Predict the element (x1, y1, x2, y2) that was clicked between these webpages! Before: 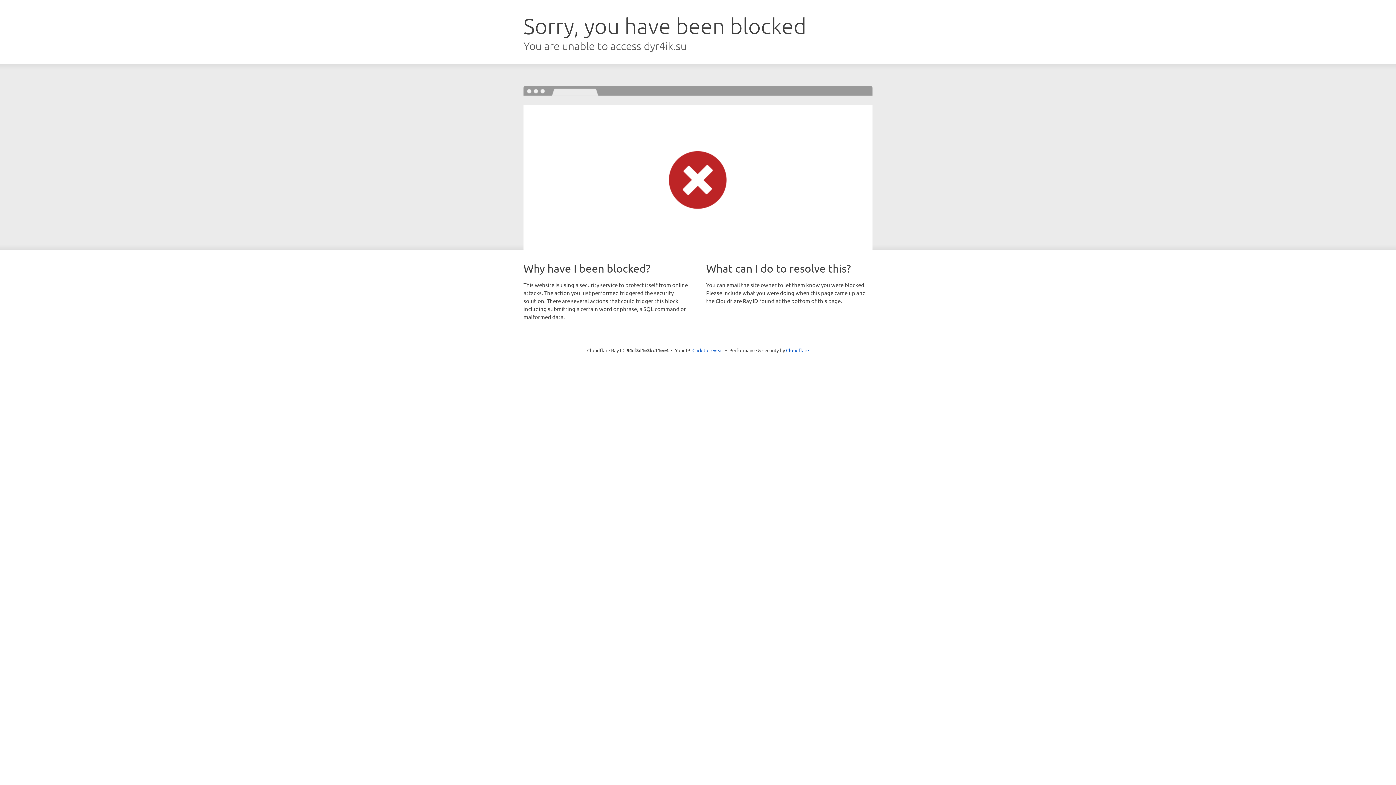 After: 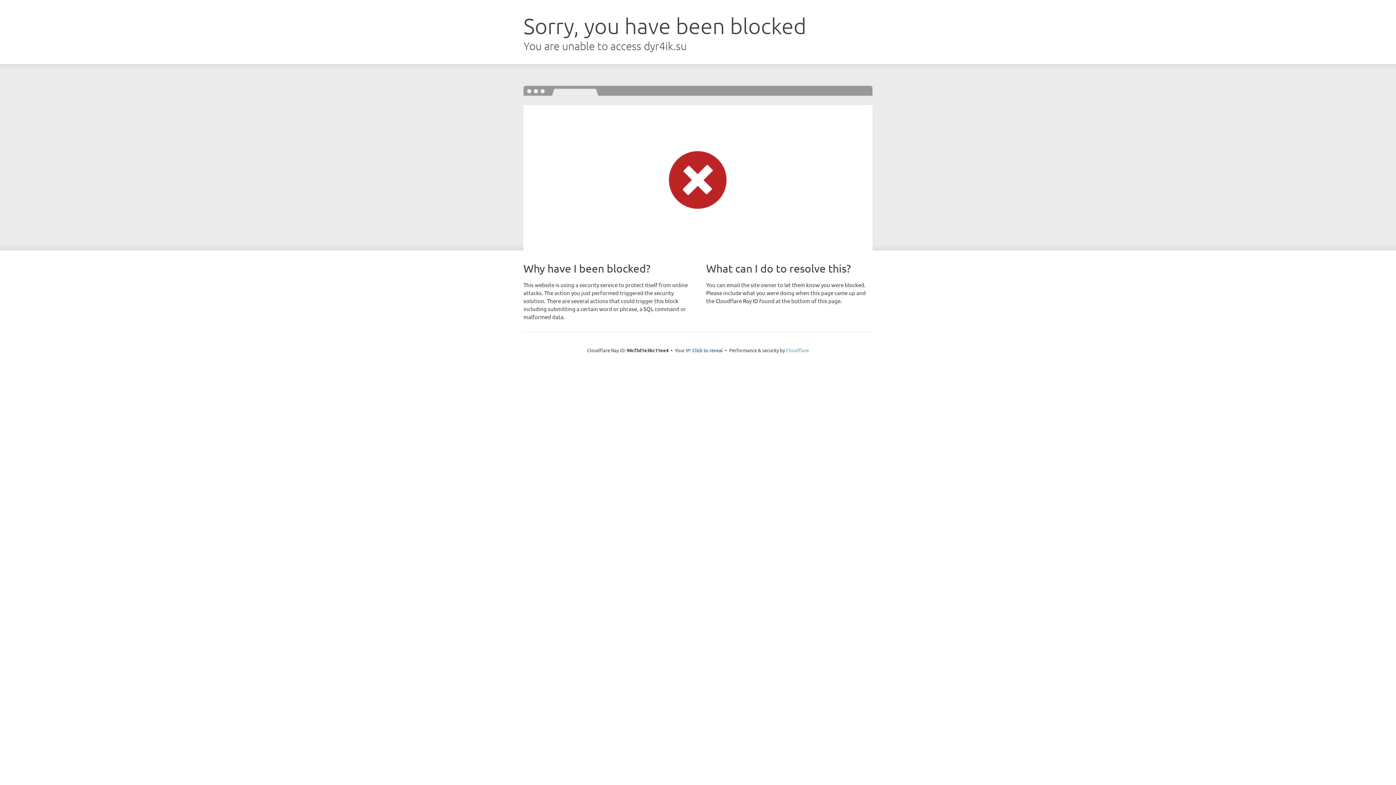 Action: bbox: (786, 347, 809, 353) label: Cloudflare